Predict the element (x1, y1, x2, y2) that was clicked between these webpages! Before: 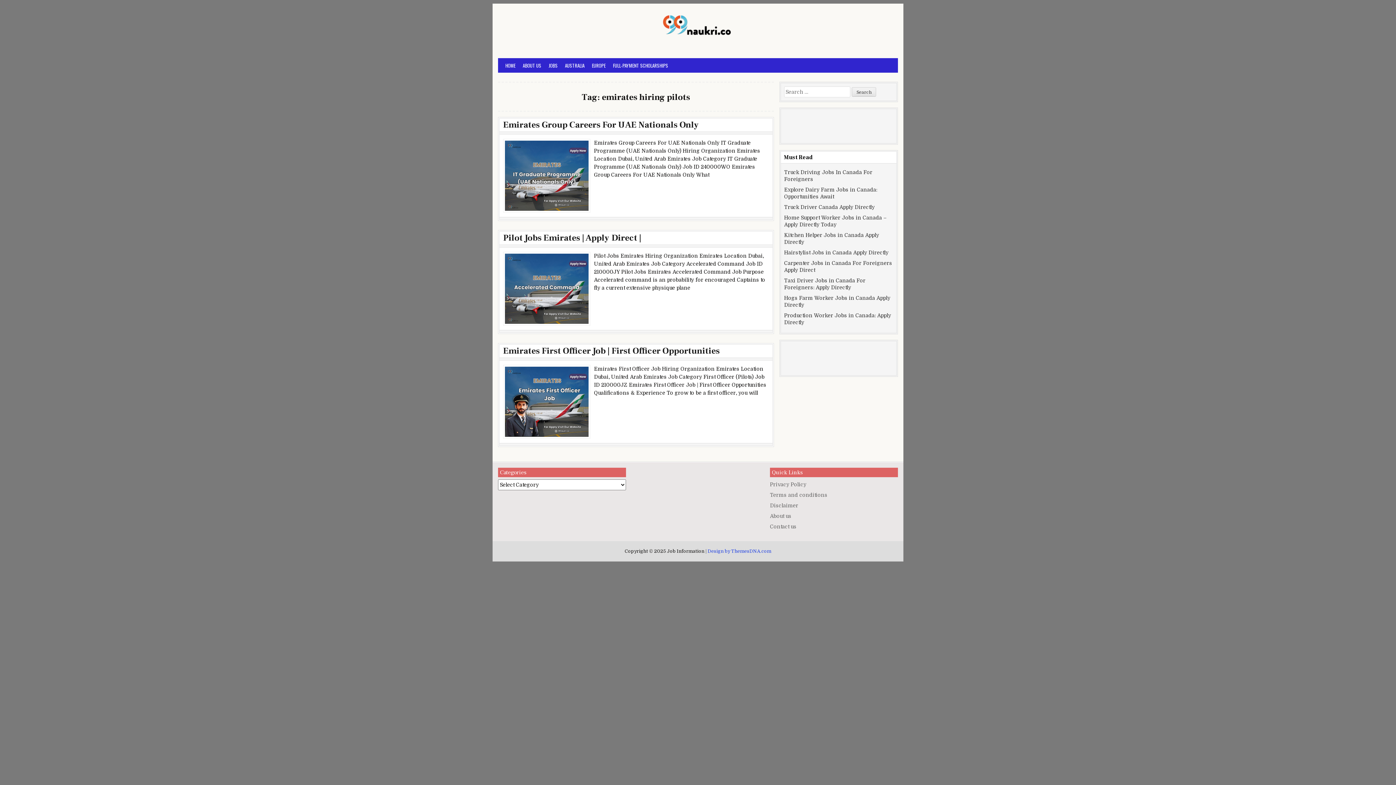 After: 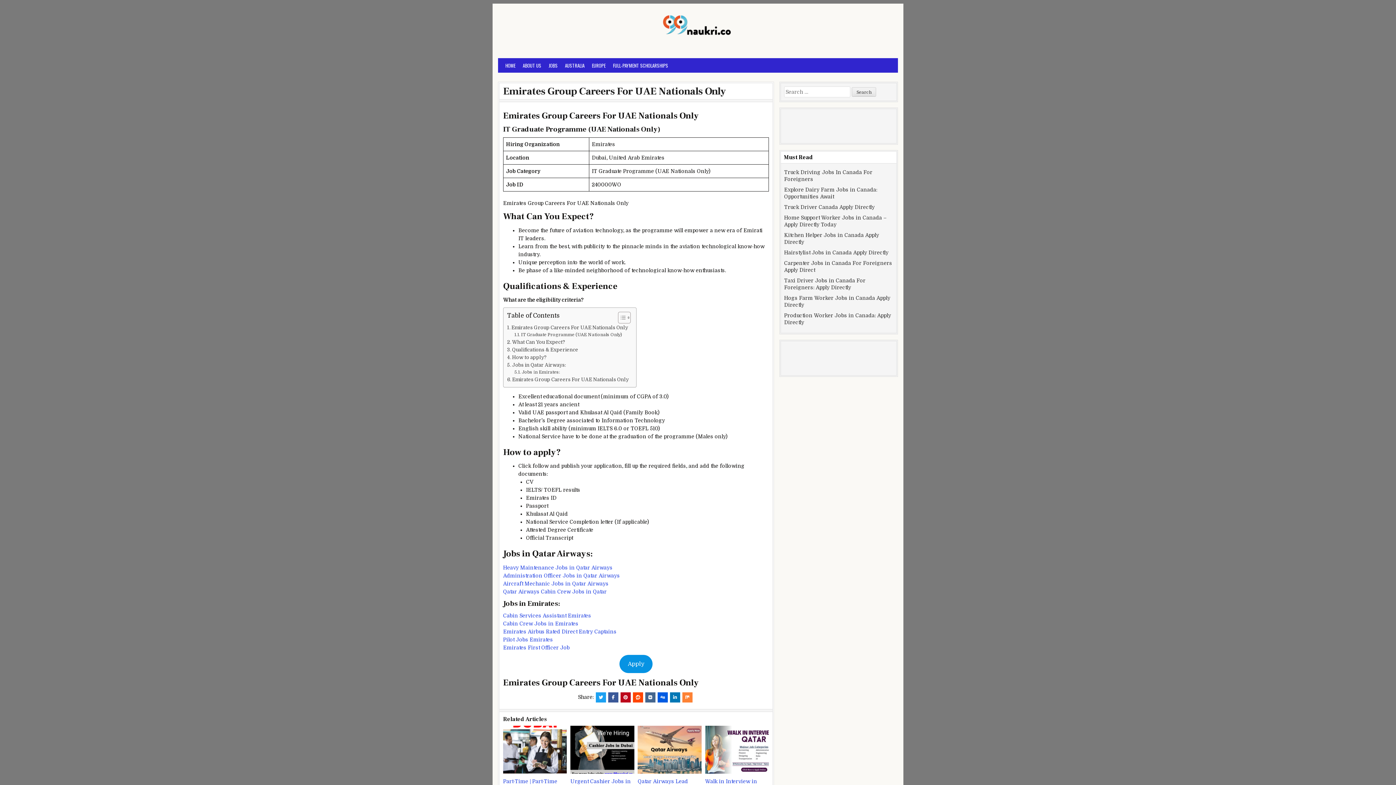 Action: label: Emirates Group Careers For UAE Nationals Only bbox: (503, 119, 699, 130)